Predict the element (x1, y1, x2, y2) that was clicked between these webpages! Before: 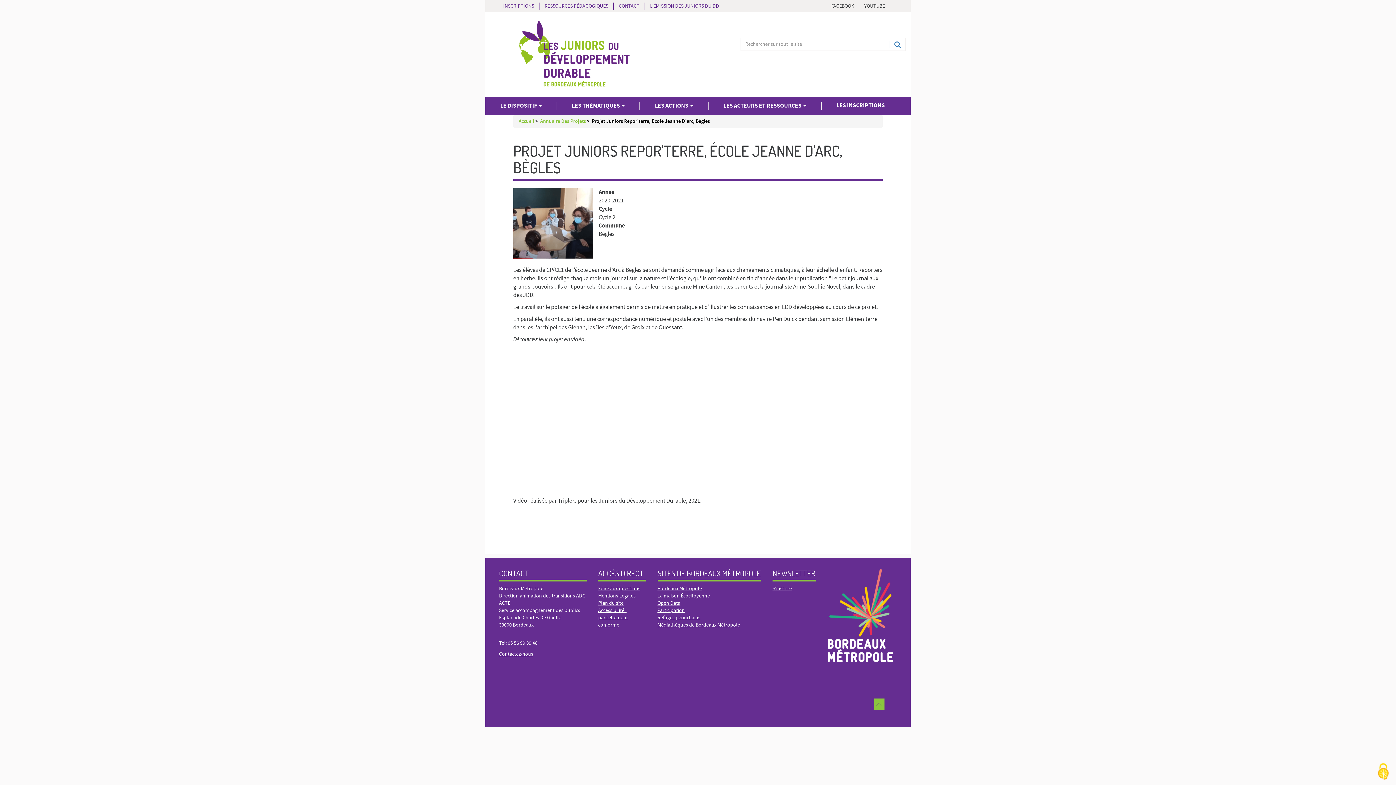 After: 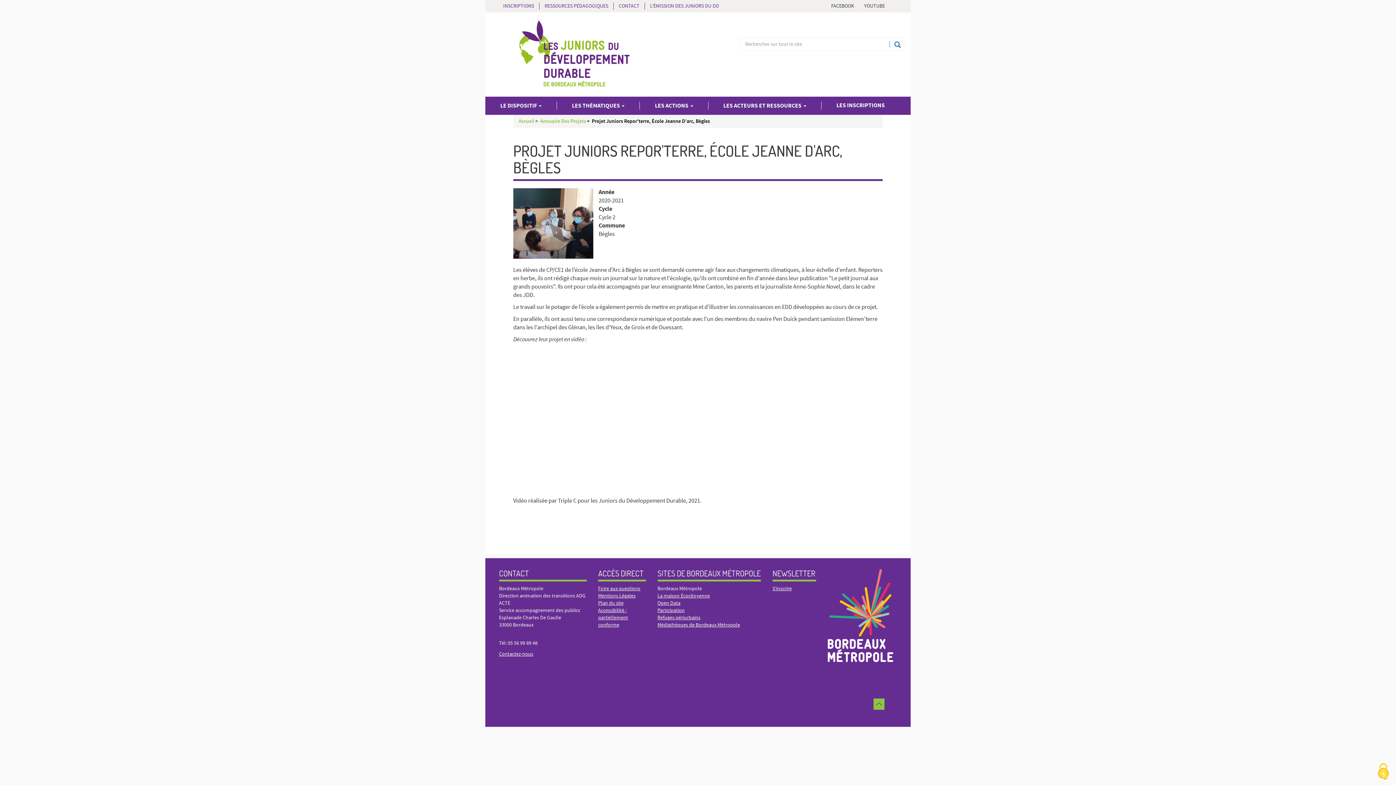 Action: bbox: (657, 585, 761, 592) label: Bordeaux Métropole